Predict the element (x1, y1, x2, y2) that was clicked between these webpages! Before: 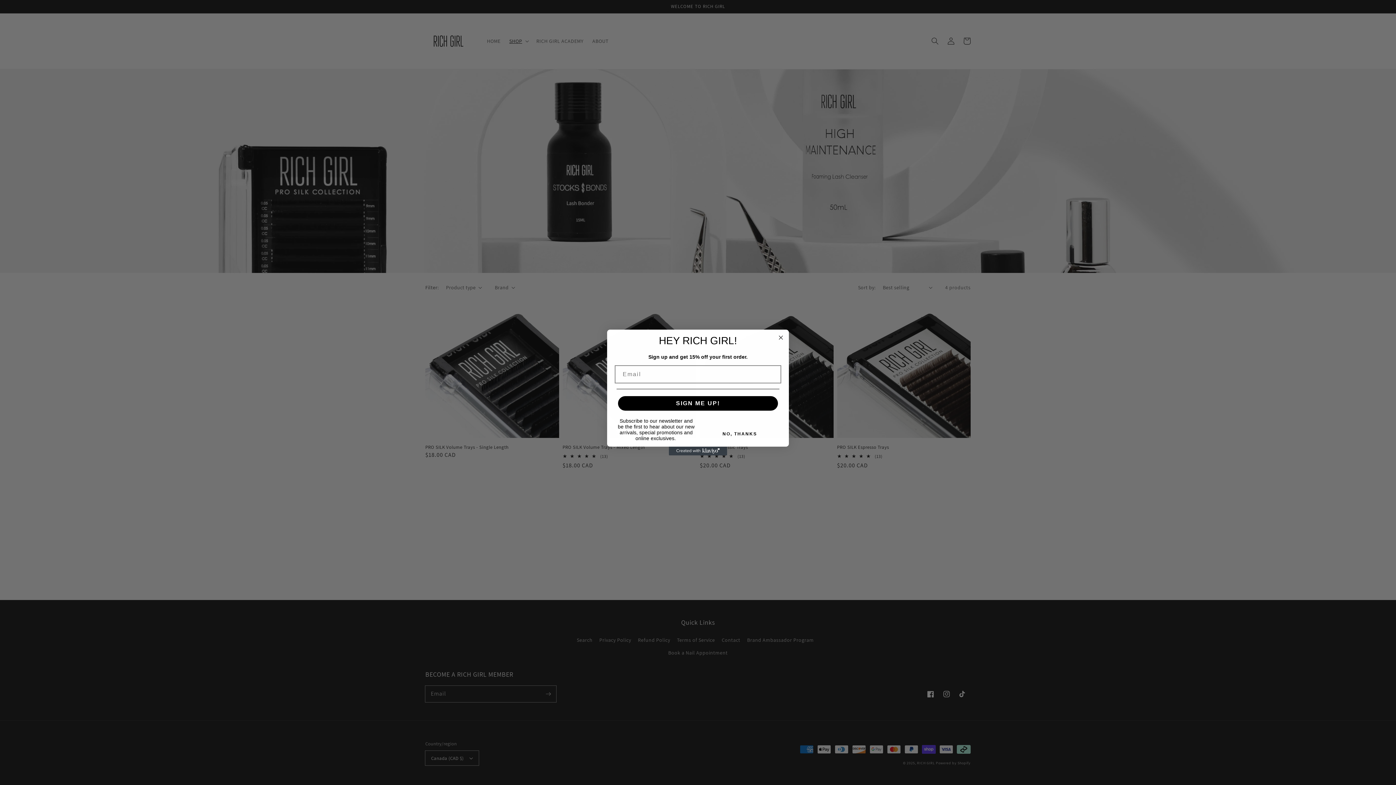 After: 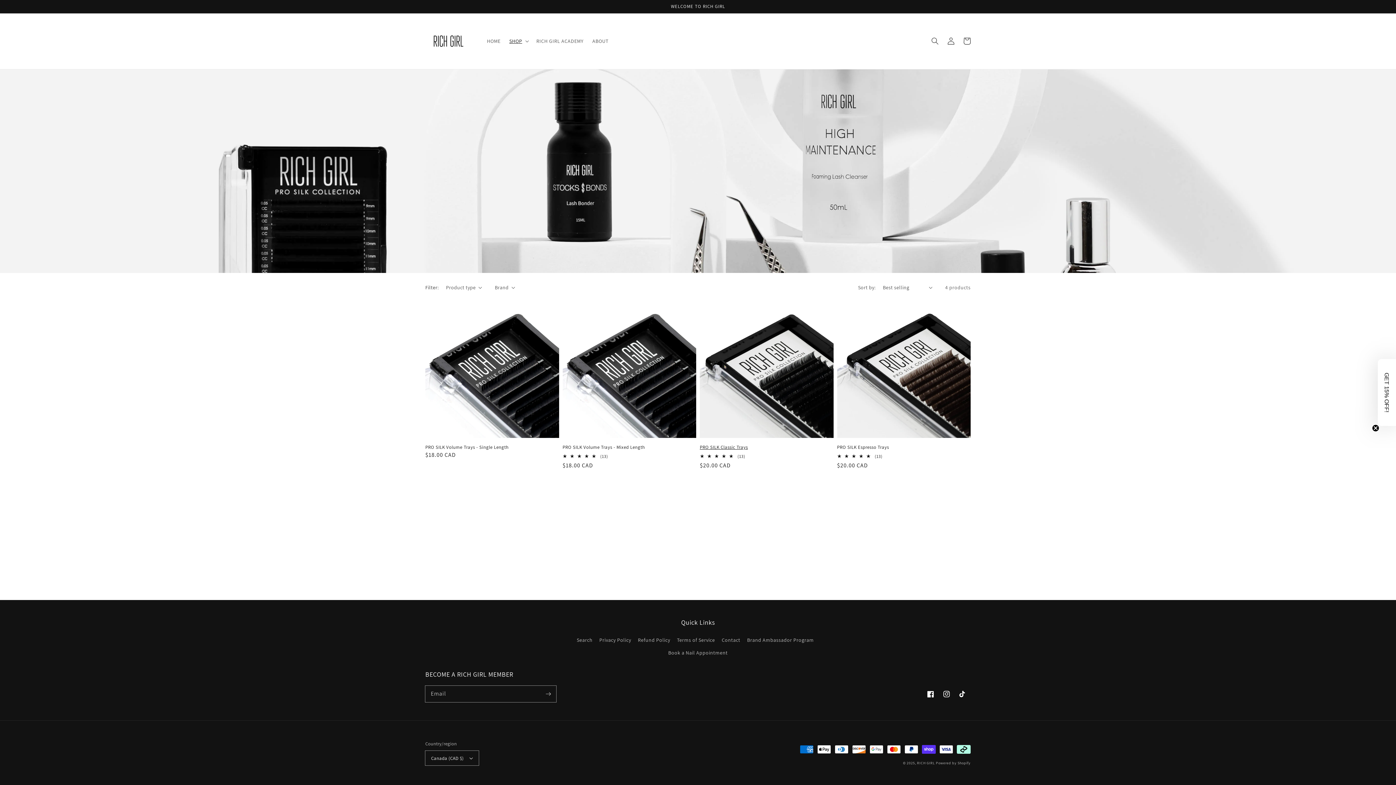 Action: label: Close dialog bbox: (776, 333, 785, 342)